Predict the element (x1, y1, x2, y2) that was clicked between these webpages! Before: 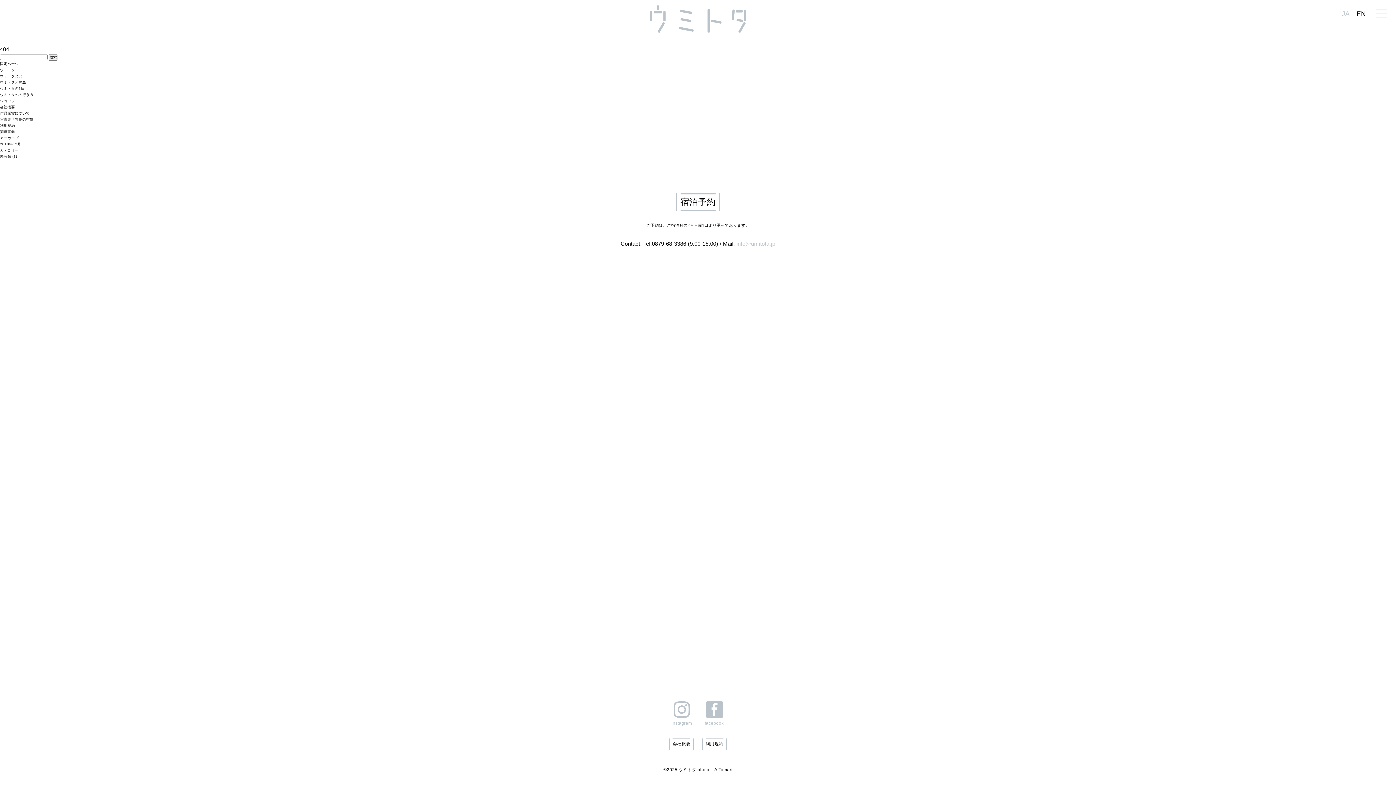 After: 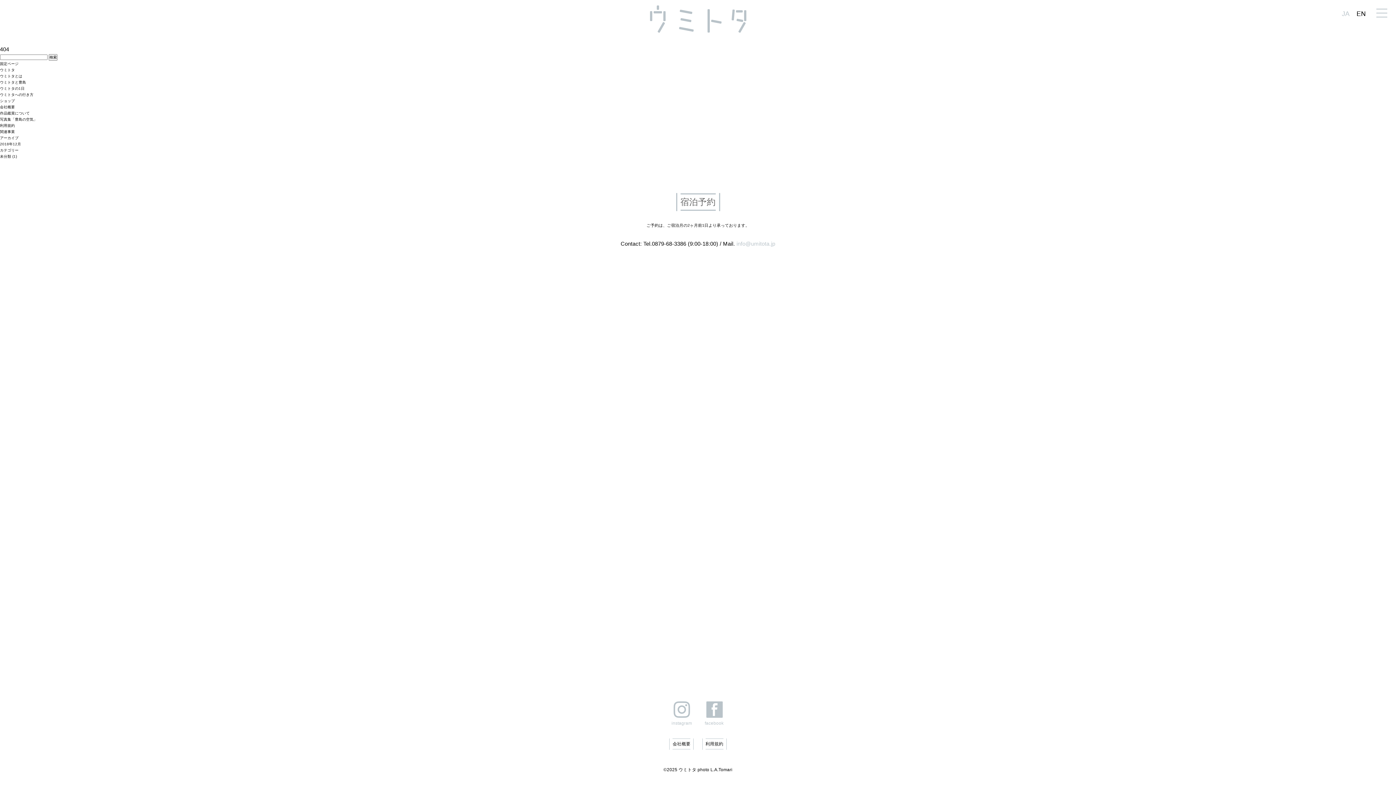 Action: bbox: (680, 197, 715, 206) label: 宿泊予約